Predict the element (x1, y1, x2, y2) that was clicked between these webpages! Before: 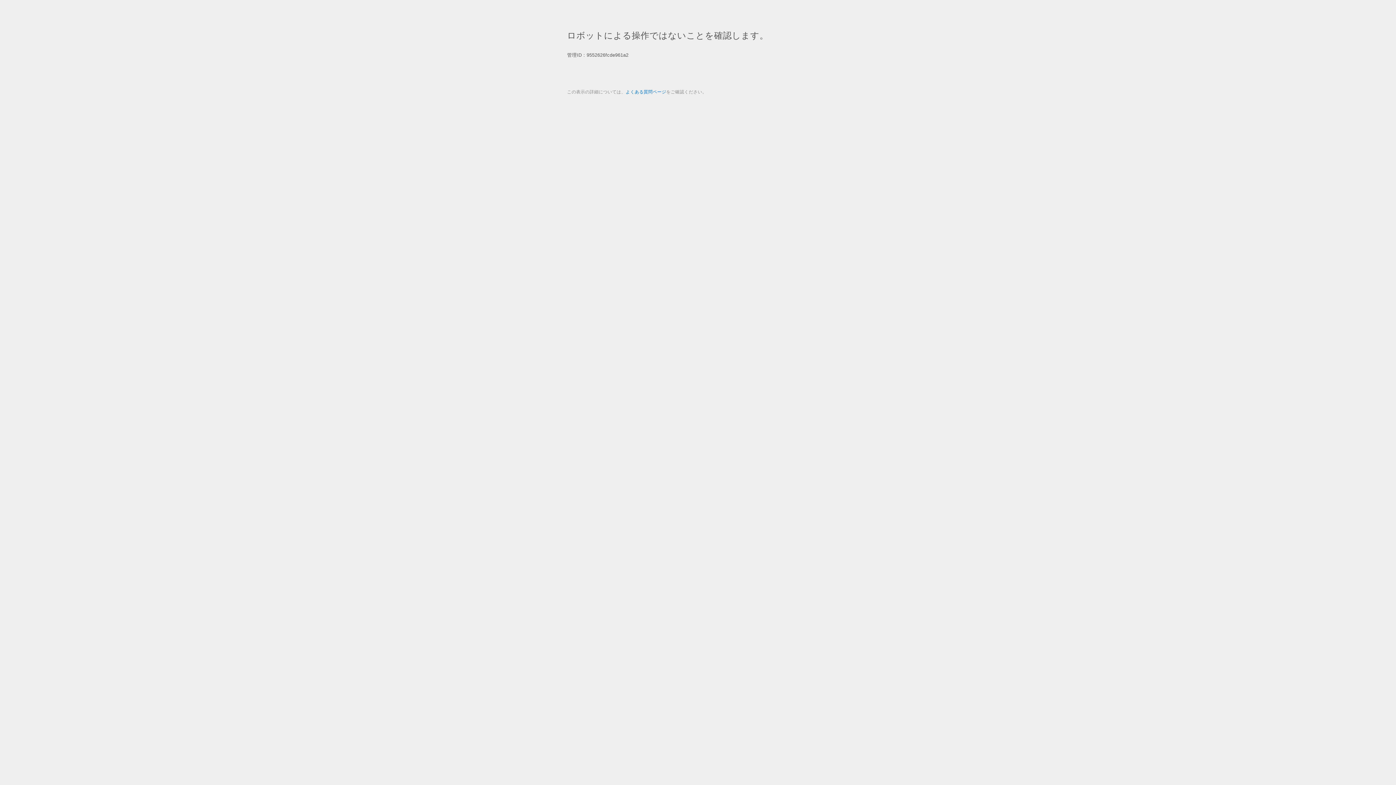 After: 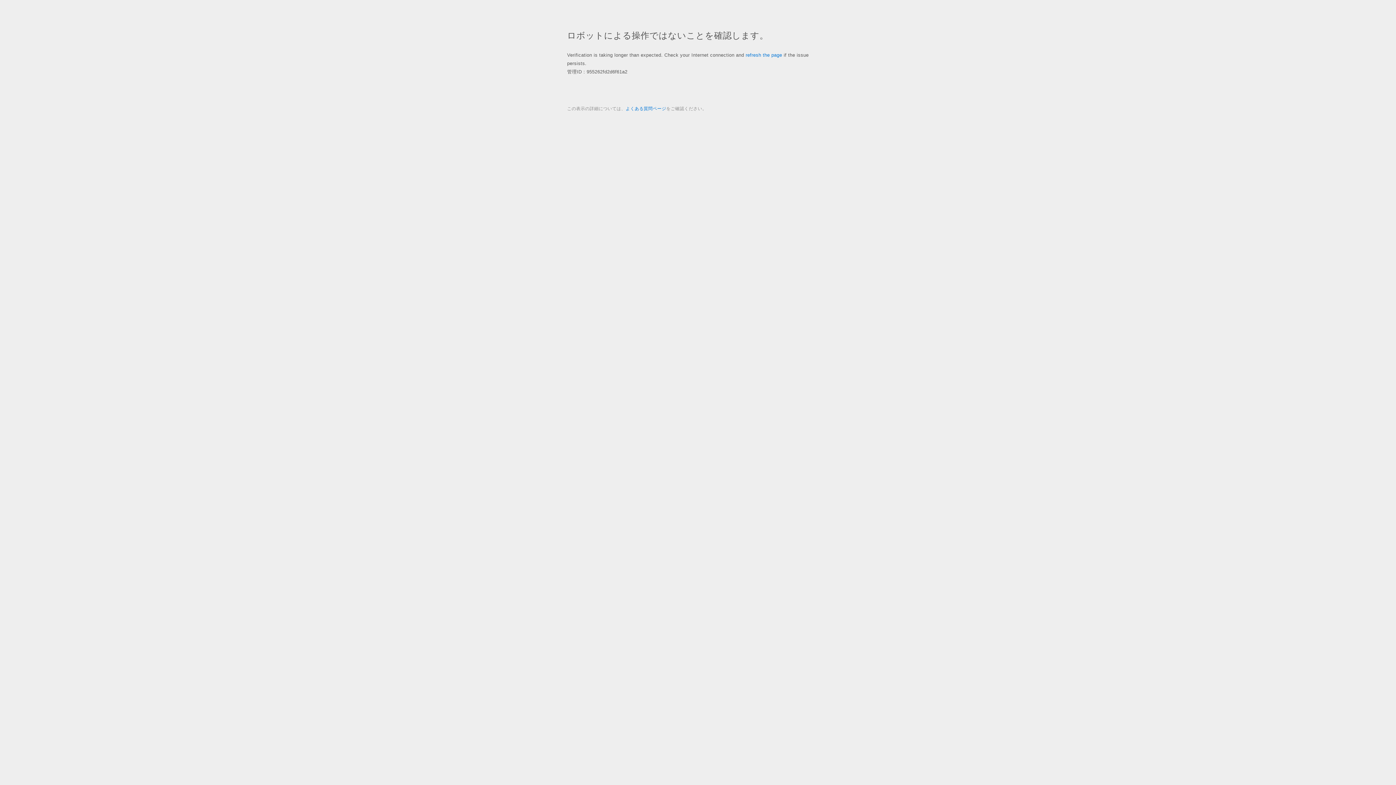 Action: label: よくある質問ページ bbox: (625, 89, 666, 94)